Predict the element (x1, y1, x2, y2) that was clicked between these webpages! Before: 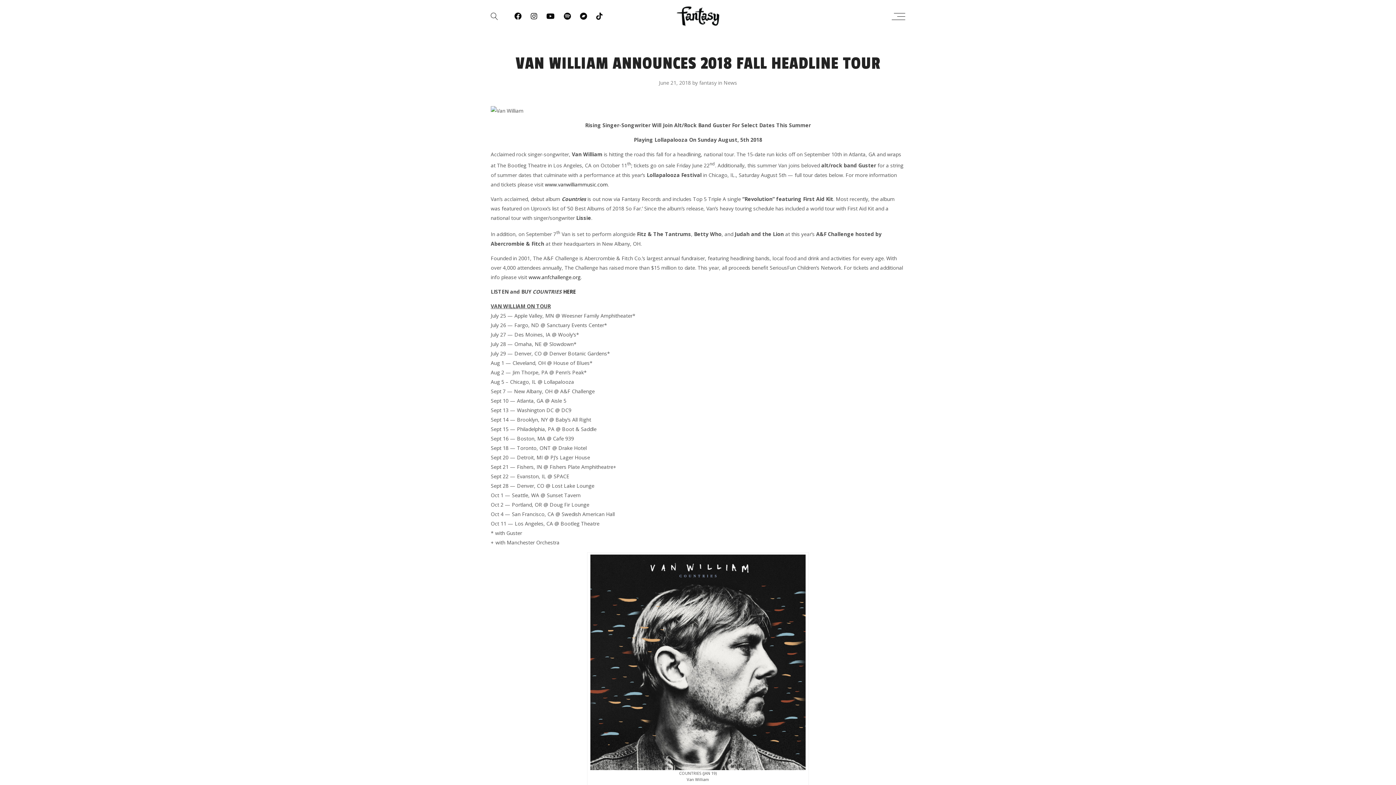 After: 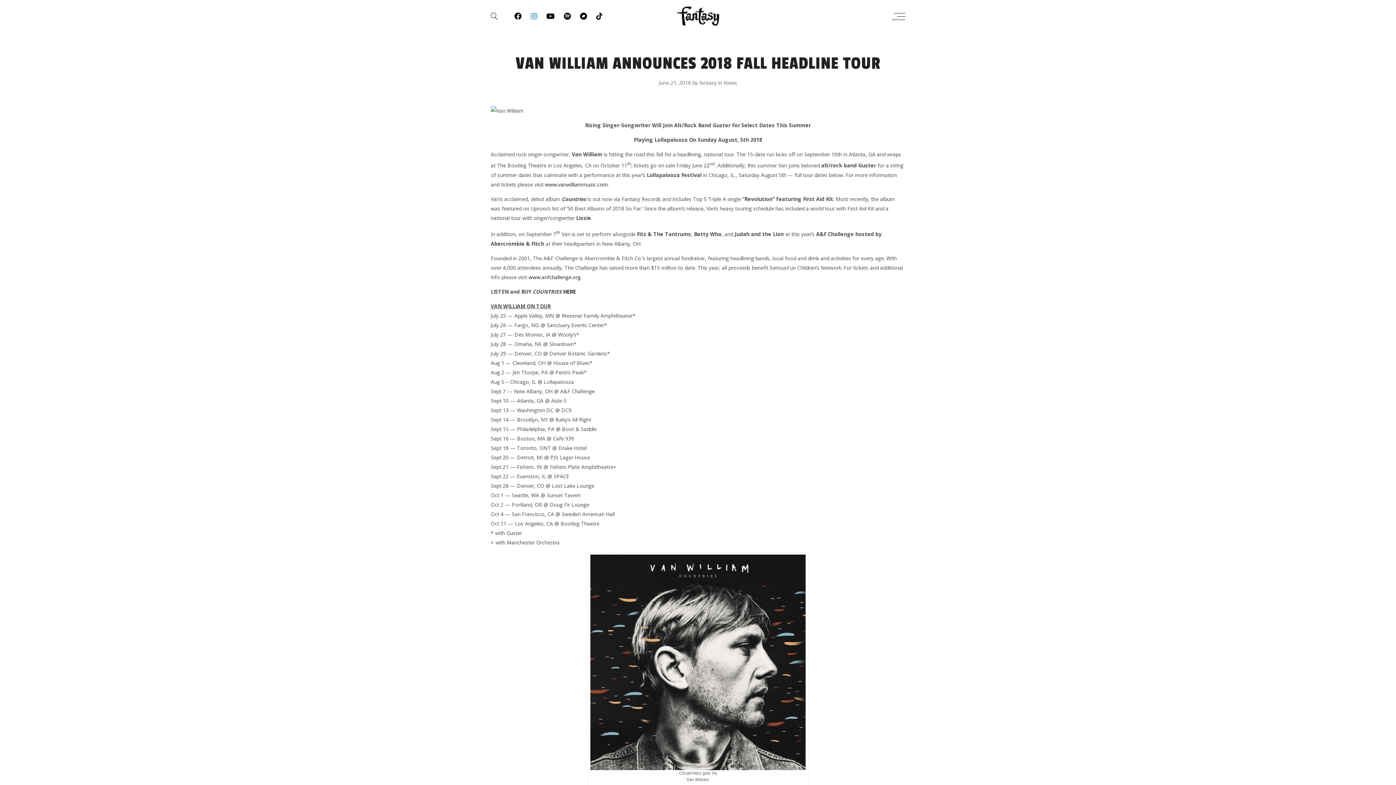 Action: bbox: (530, 11, 537, 21)